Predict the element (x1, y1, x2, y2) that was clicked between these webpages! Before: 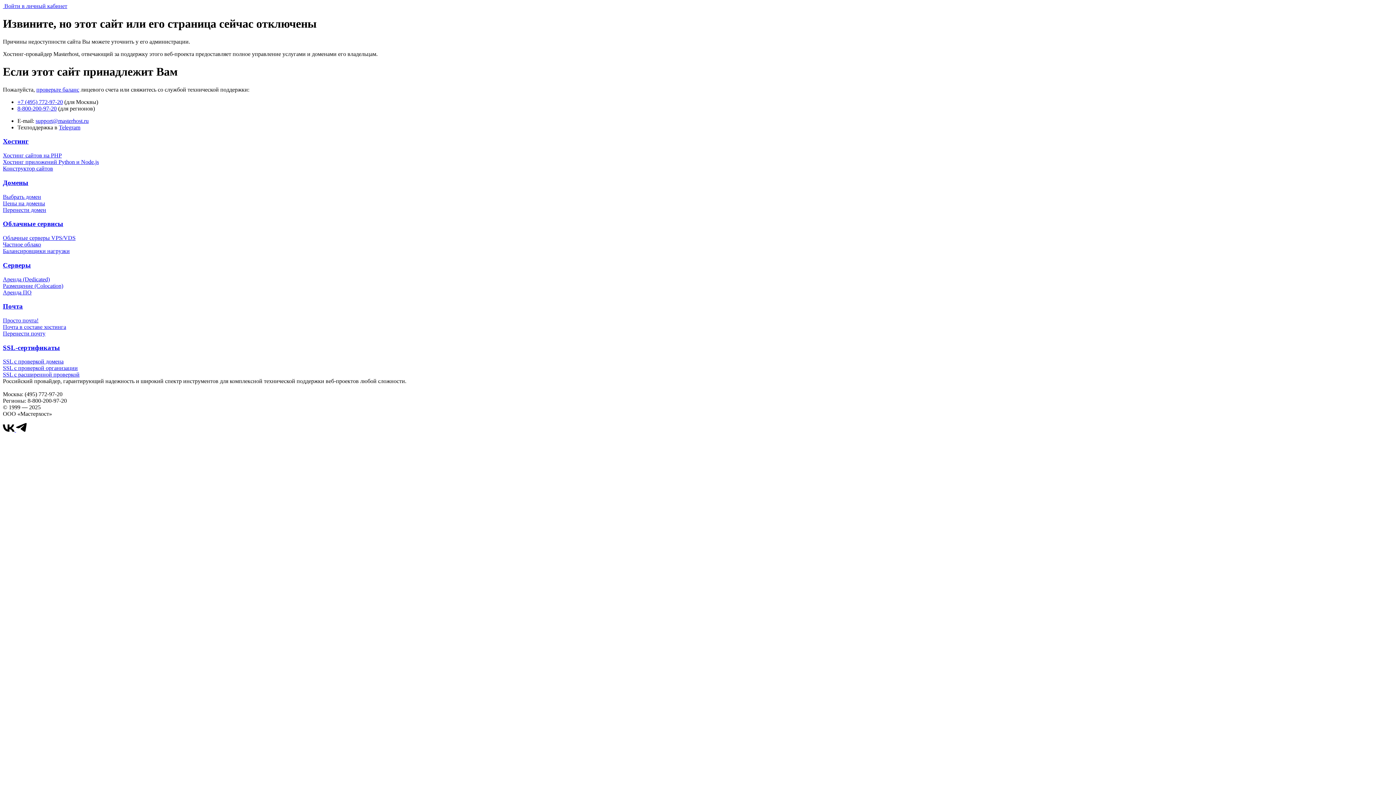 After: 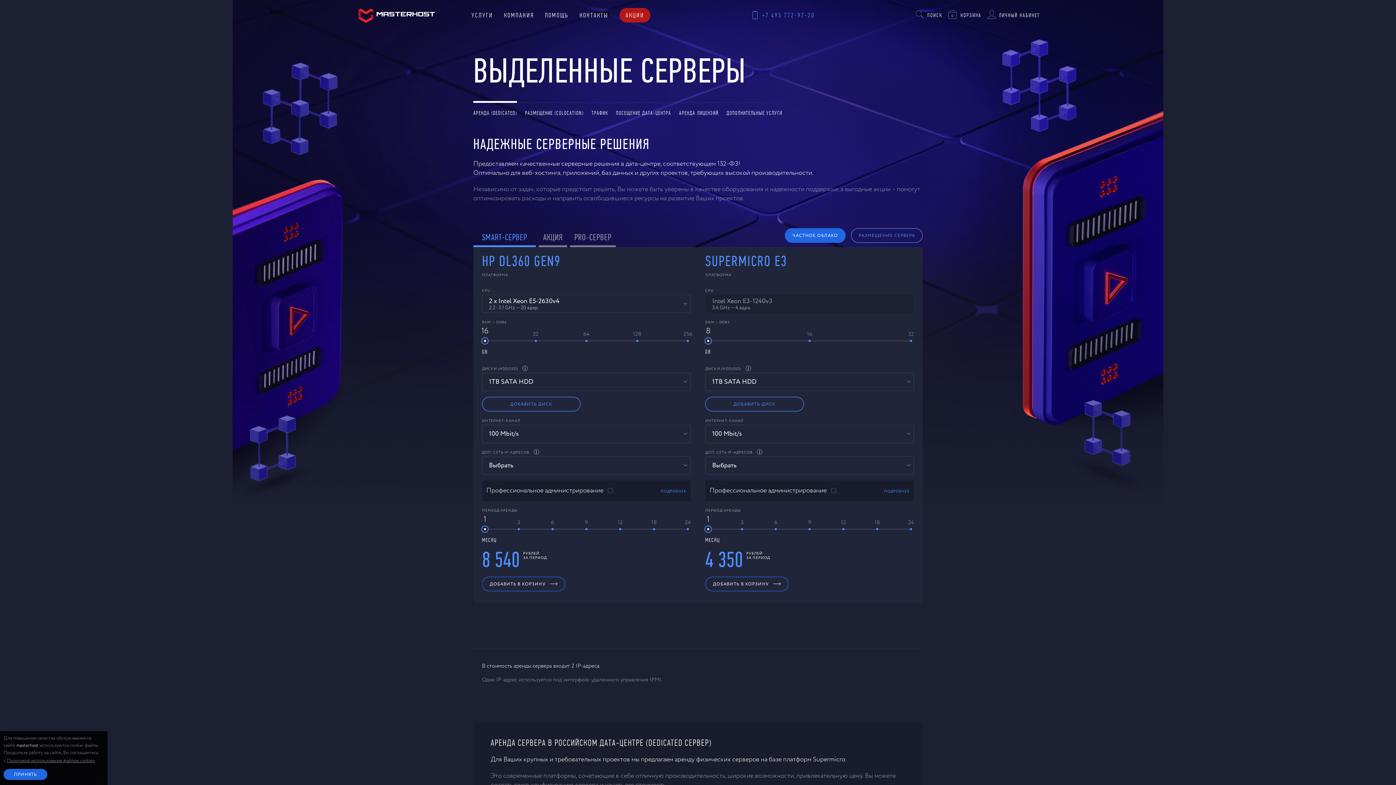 Action: bbox: (2, 261, 30, 269) label: Серверы